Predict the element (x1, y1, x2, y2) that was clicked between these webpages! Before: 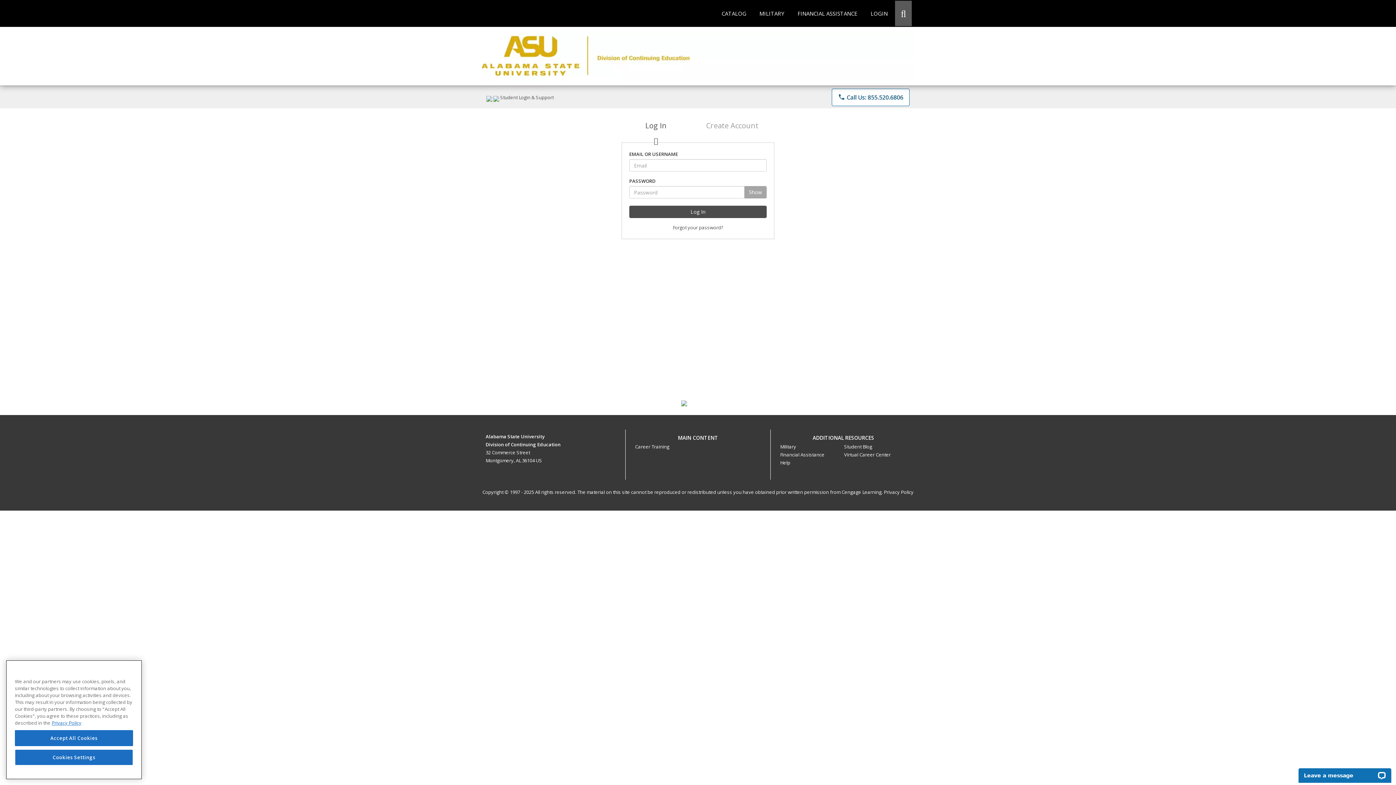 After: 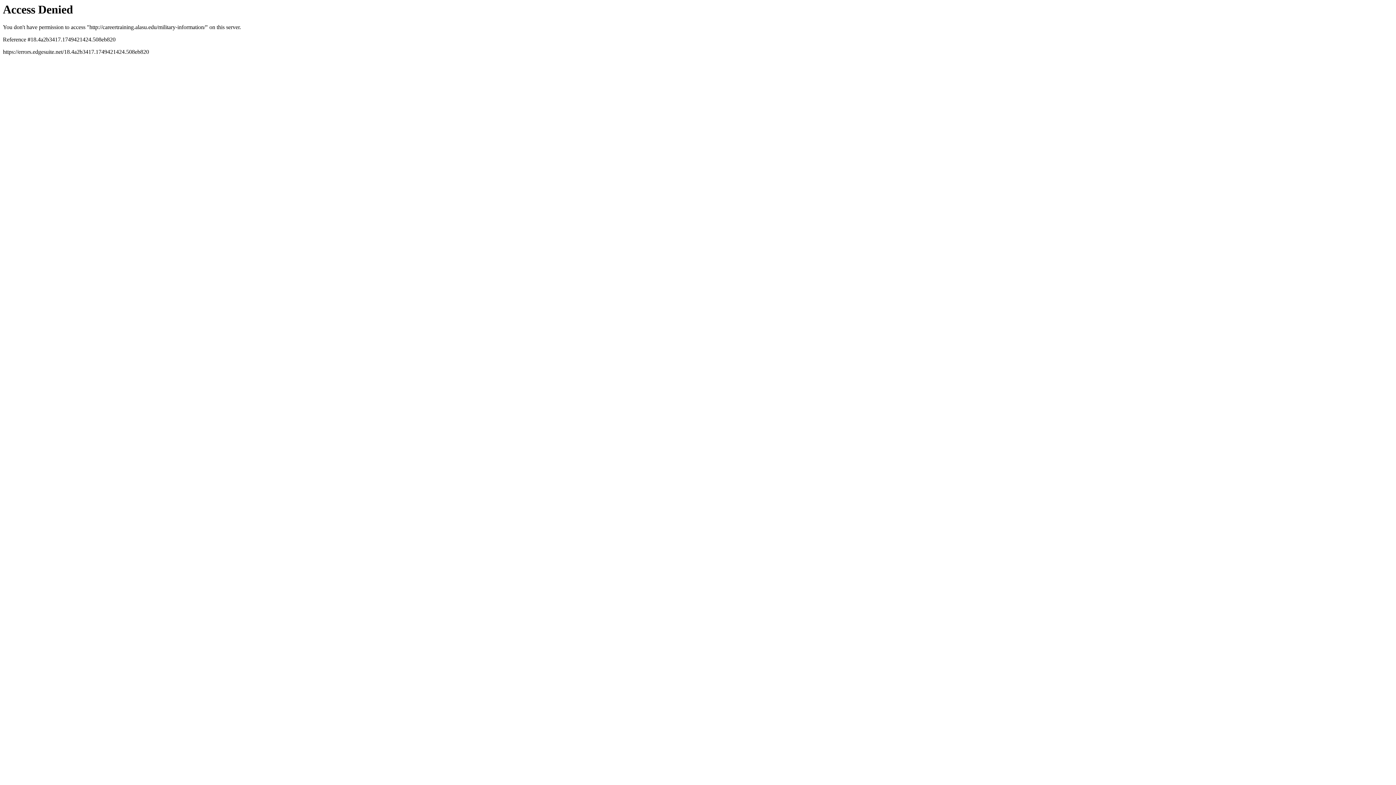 Action: bbox: (753, 0, 790, 26) label: MILITARY